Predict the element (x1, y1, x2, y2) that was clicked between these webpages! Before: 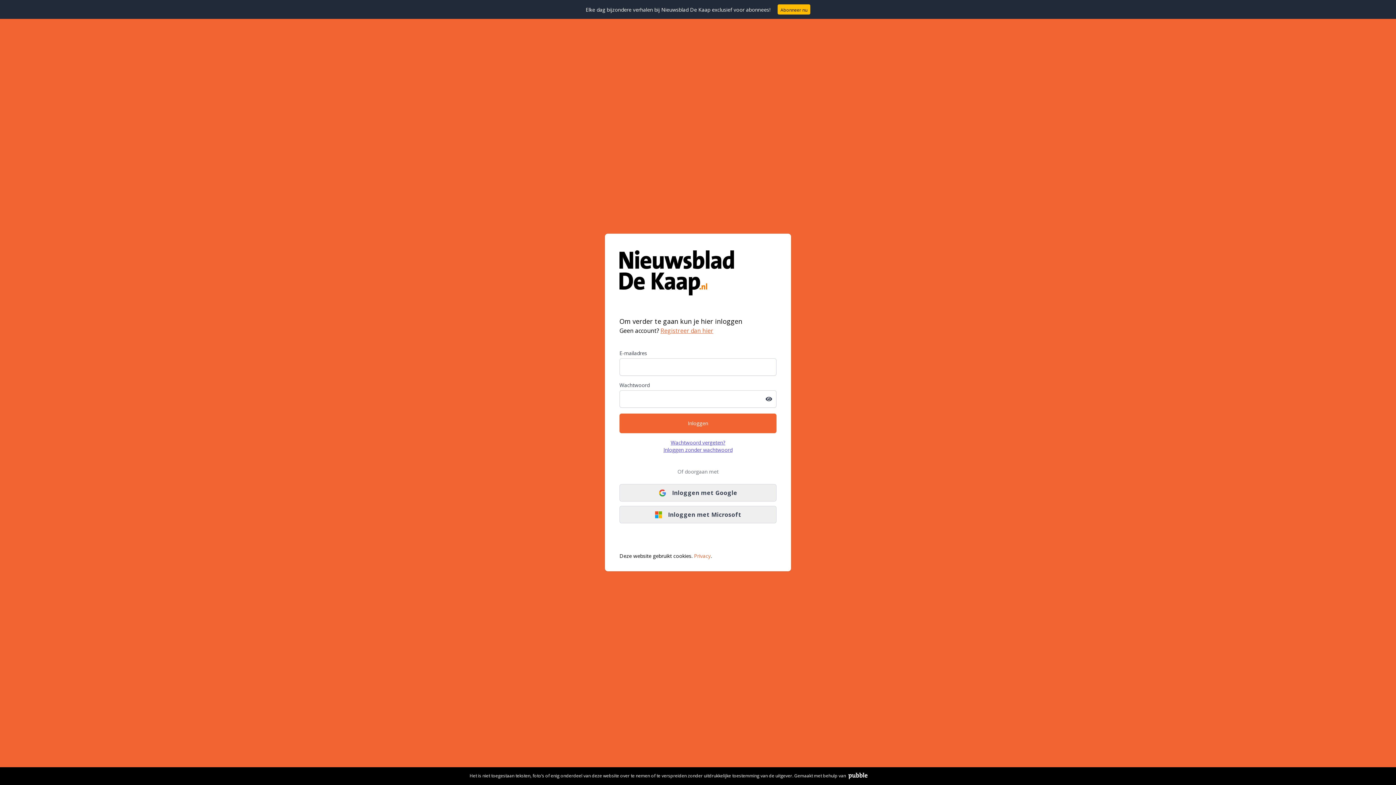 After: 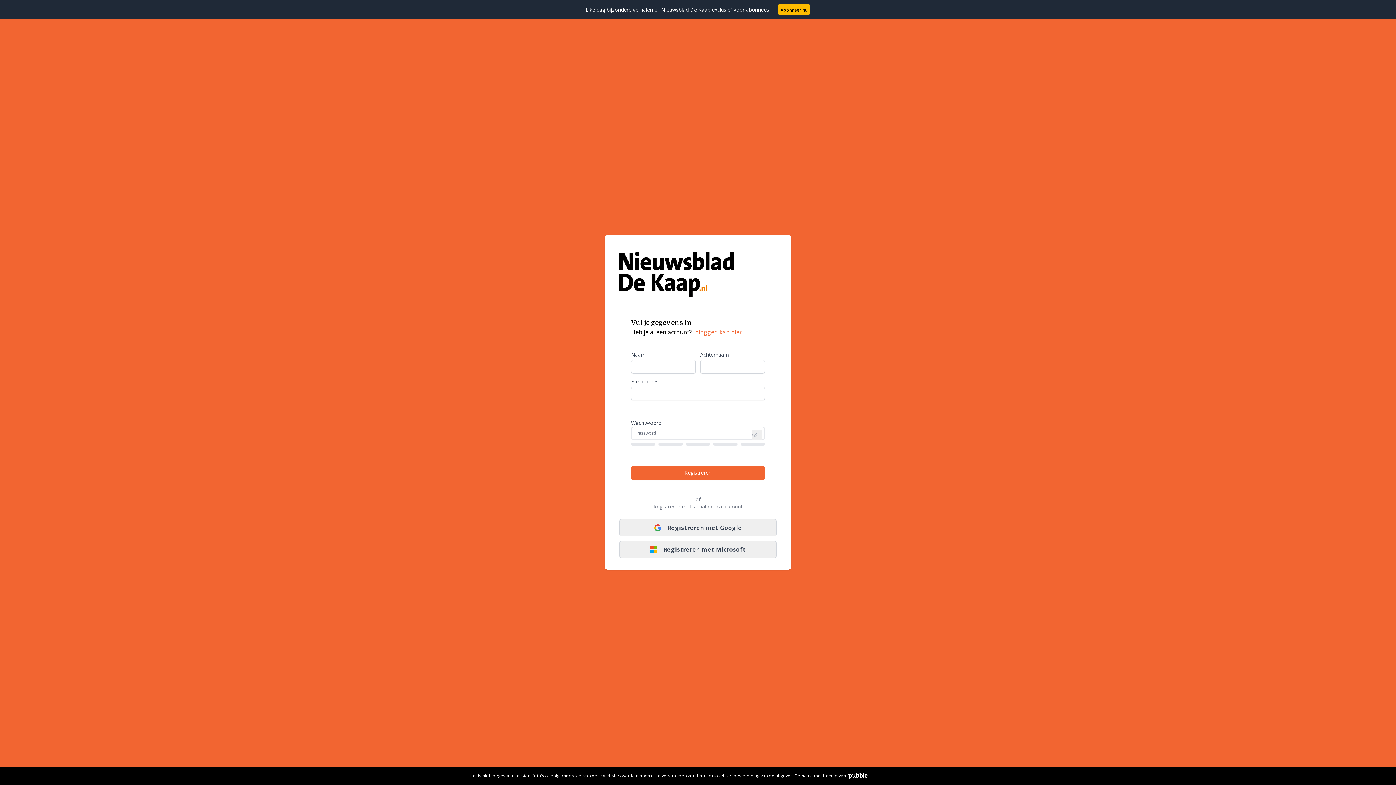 Action: bbox: (660, 327, 713, 335) label: Registreer dan hier